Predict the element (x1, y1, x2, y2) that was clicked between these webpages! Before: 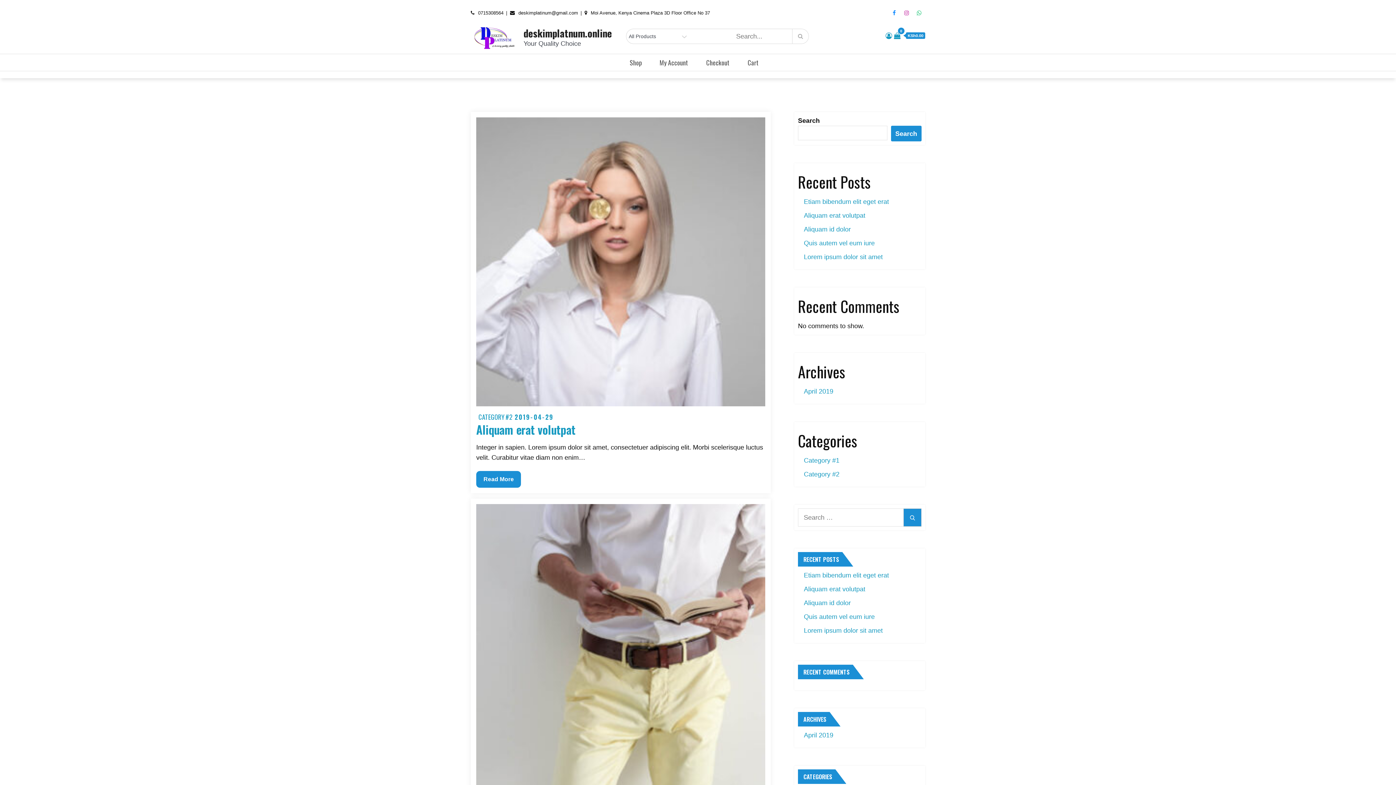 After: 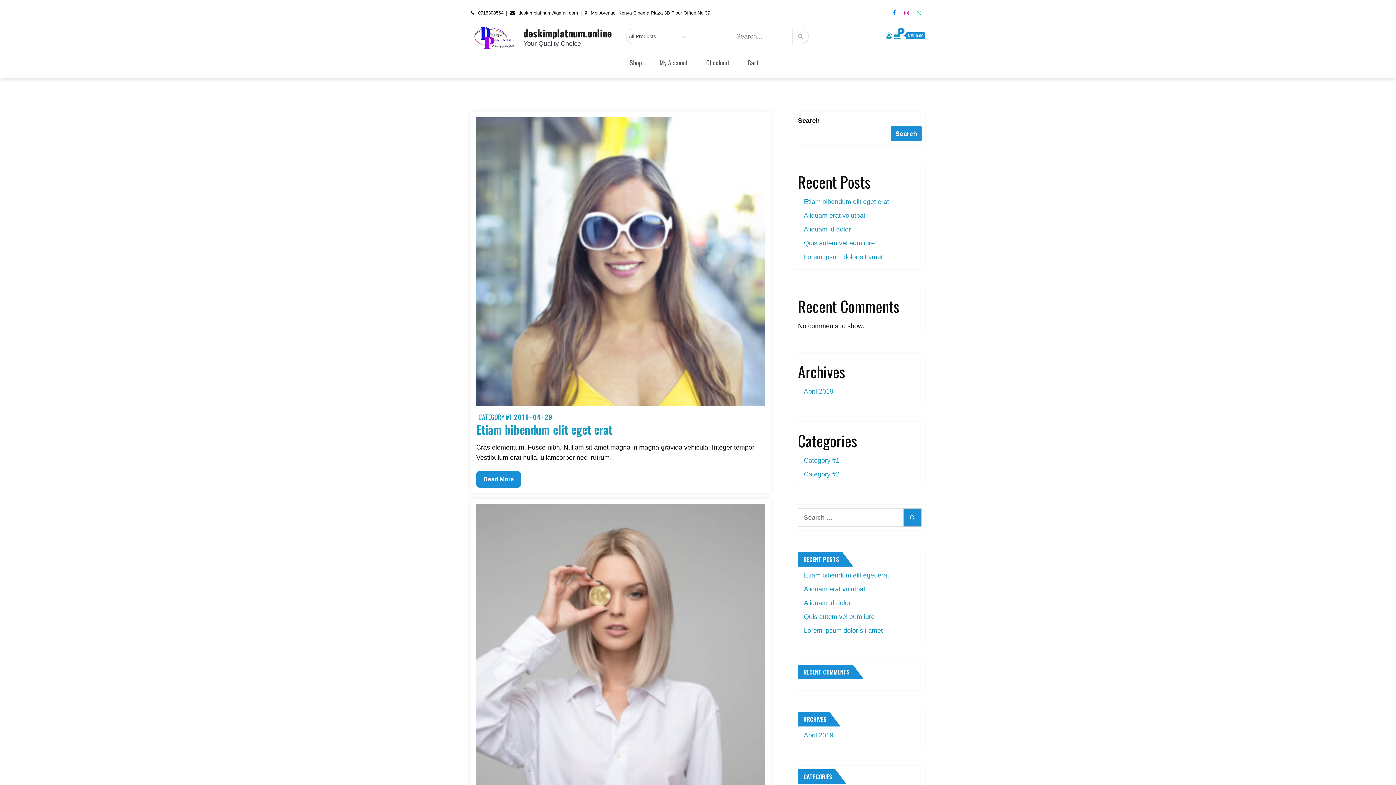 Action: bbox: (804, 388, 833, 395) label: April 2019